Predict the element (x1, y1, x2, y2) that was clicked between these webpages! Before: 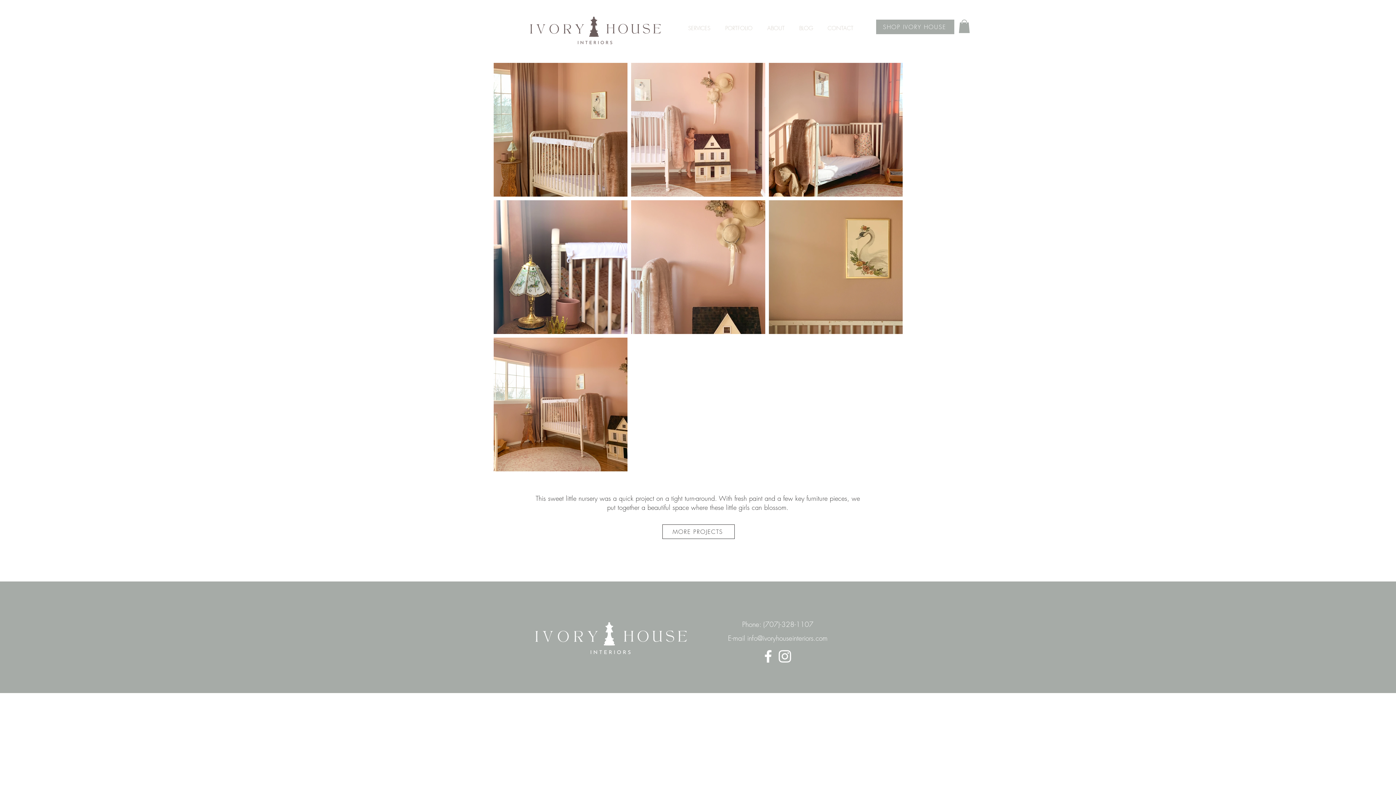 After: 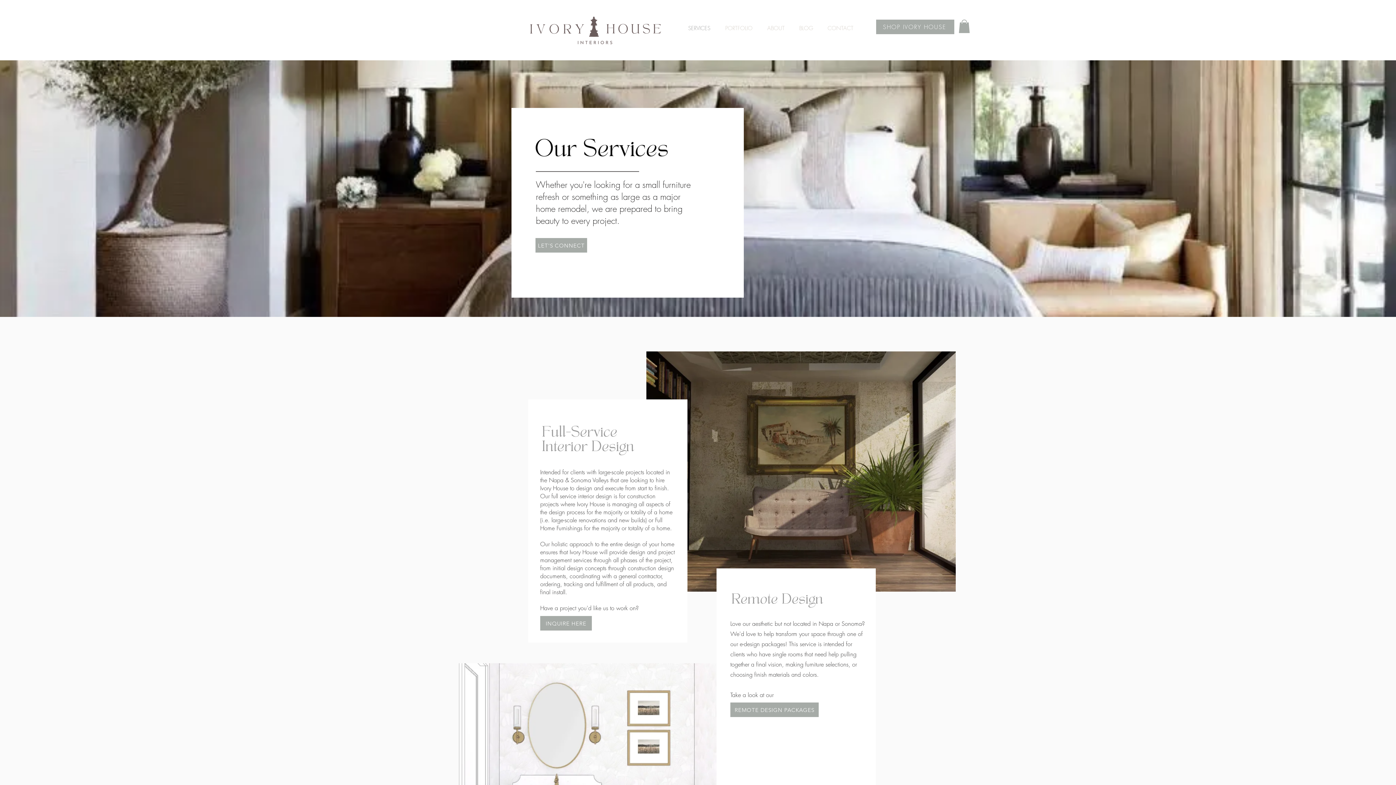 Action: bbox: (680, 19, 718, 37) label: SERVICES